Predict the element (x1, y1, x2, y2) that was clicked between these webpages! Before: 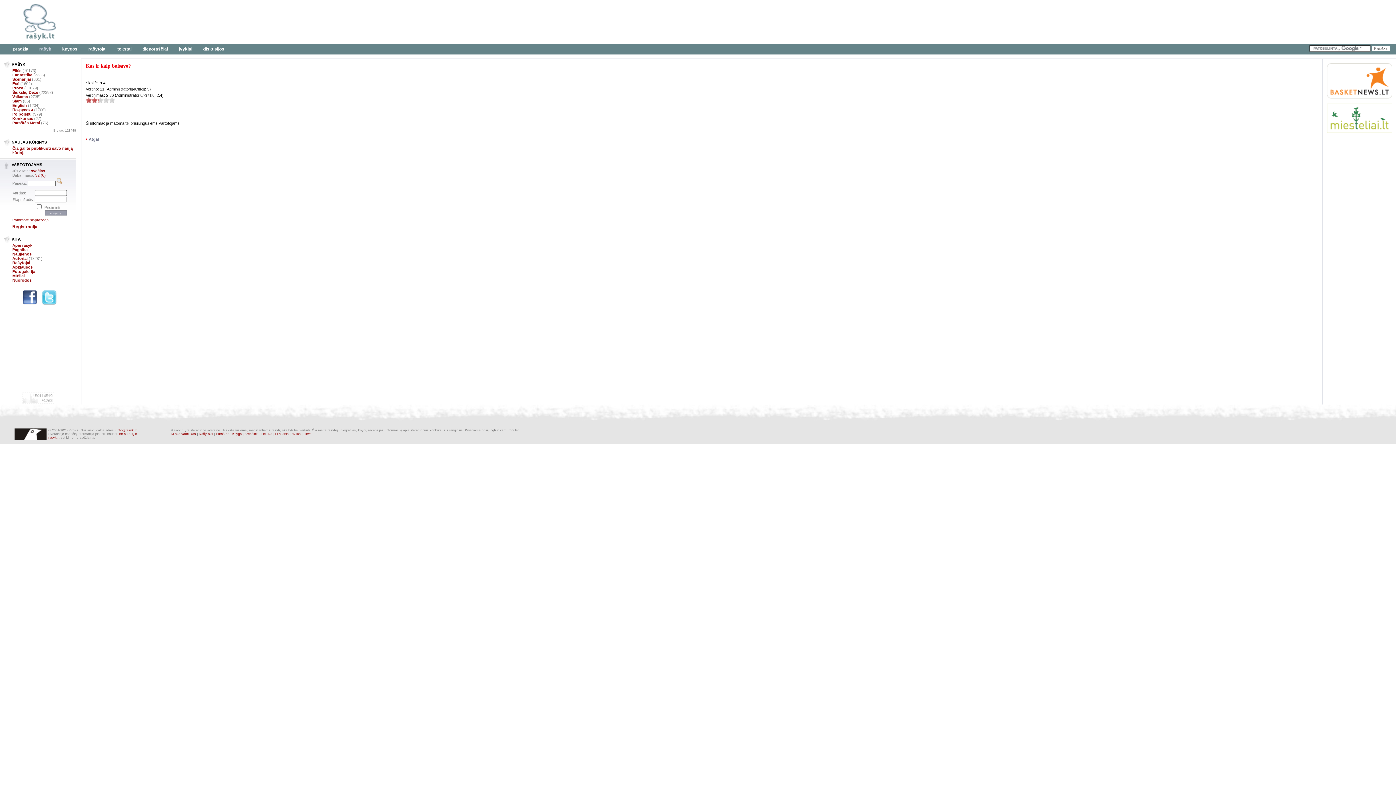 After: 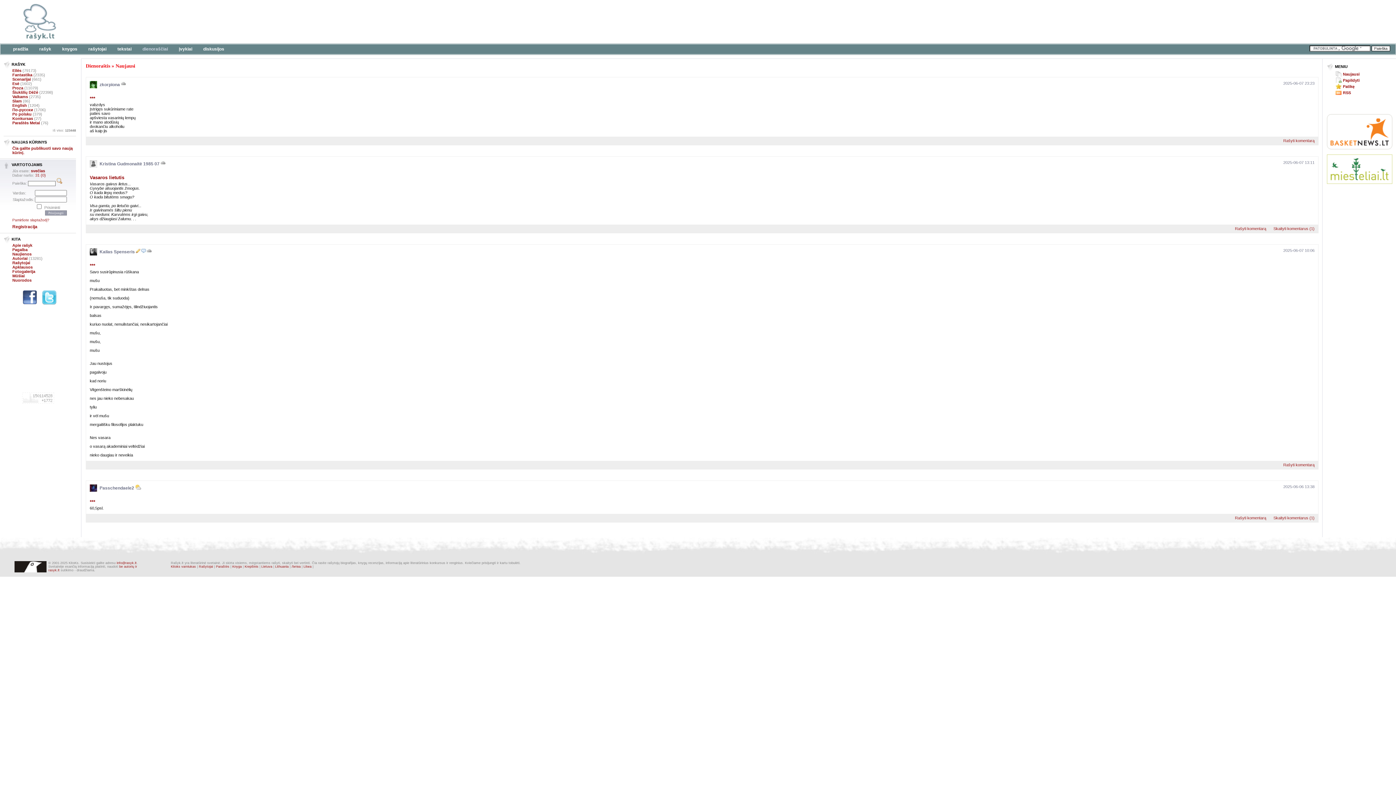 Action: label: dienoraščiai bbox: (137, 44, 173, 54)